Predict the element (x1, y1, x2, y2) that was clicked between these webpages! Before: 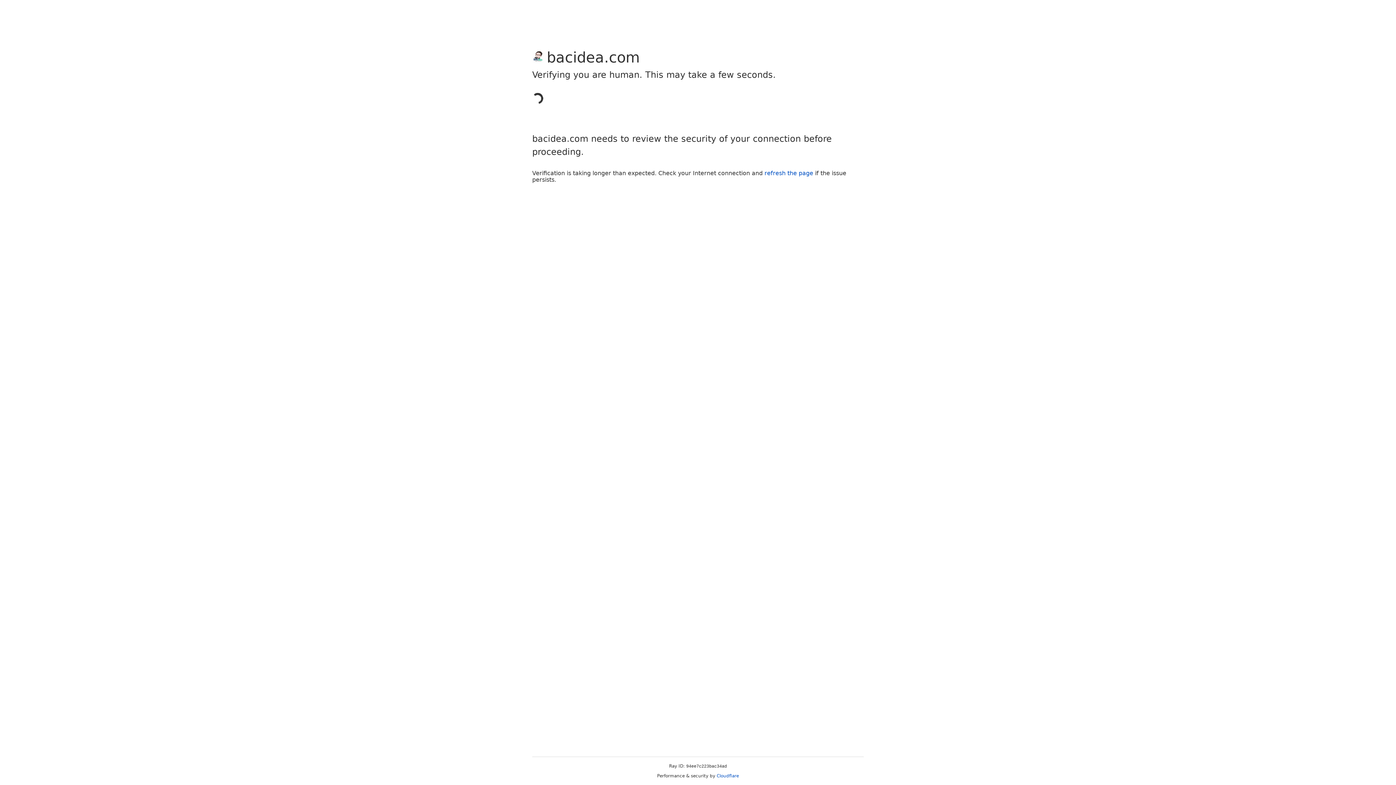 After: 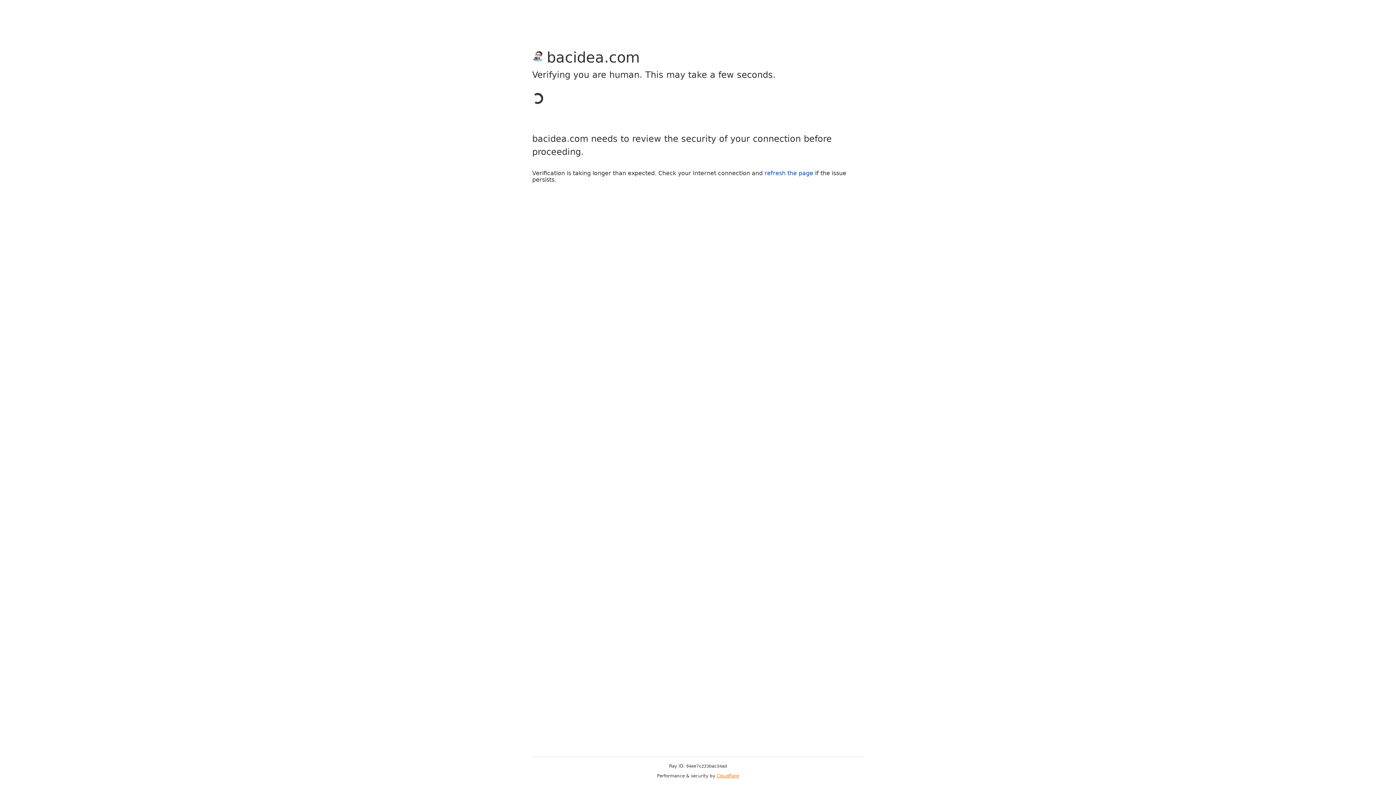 Action: label: Cloudflare bbox: (716, 773, 739, 778)